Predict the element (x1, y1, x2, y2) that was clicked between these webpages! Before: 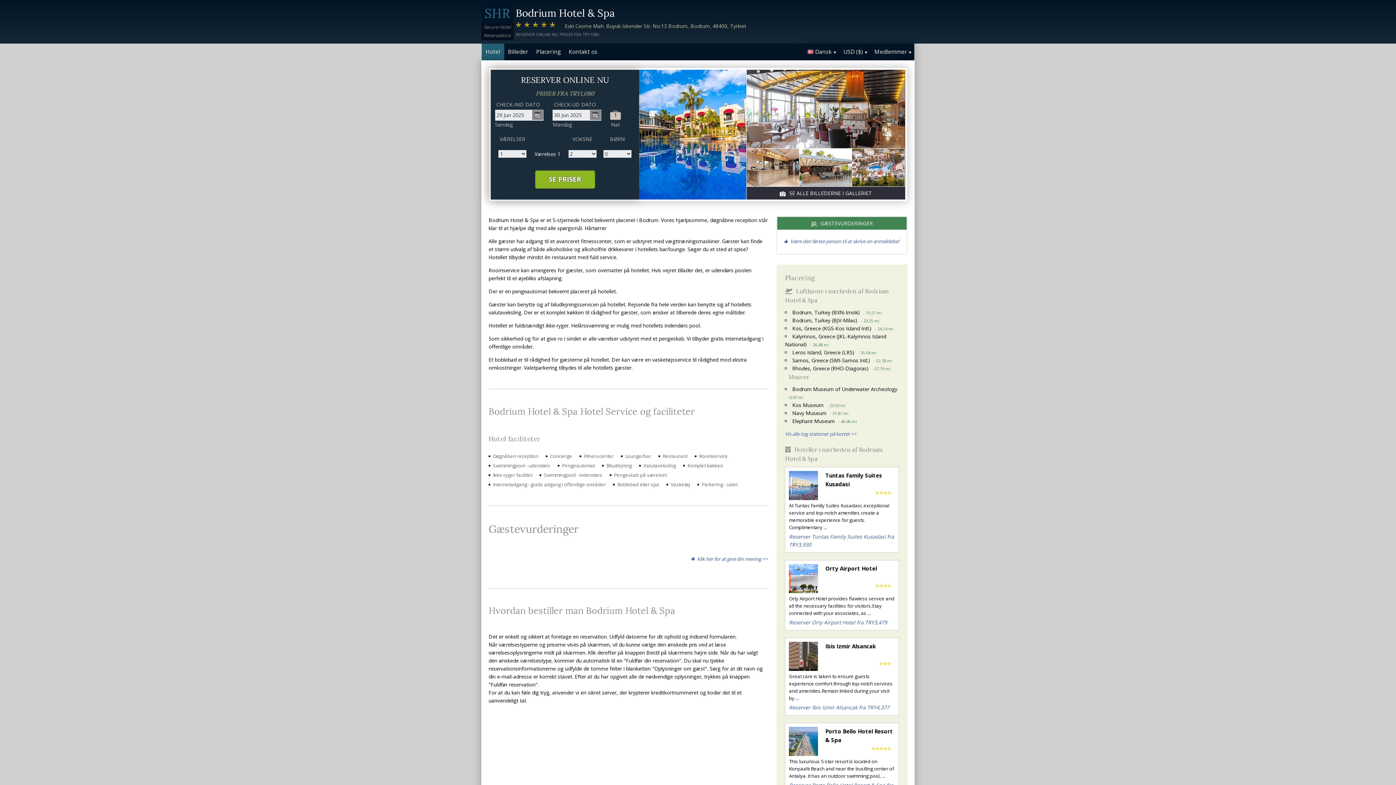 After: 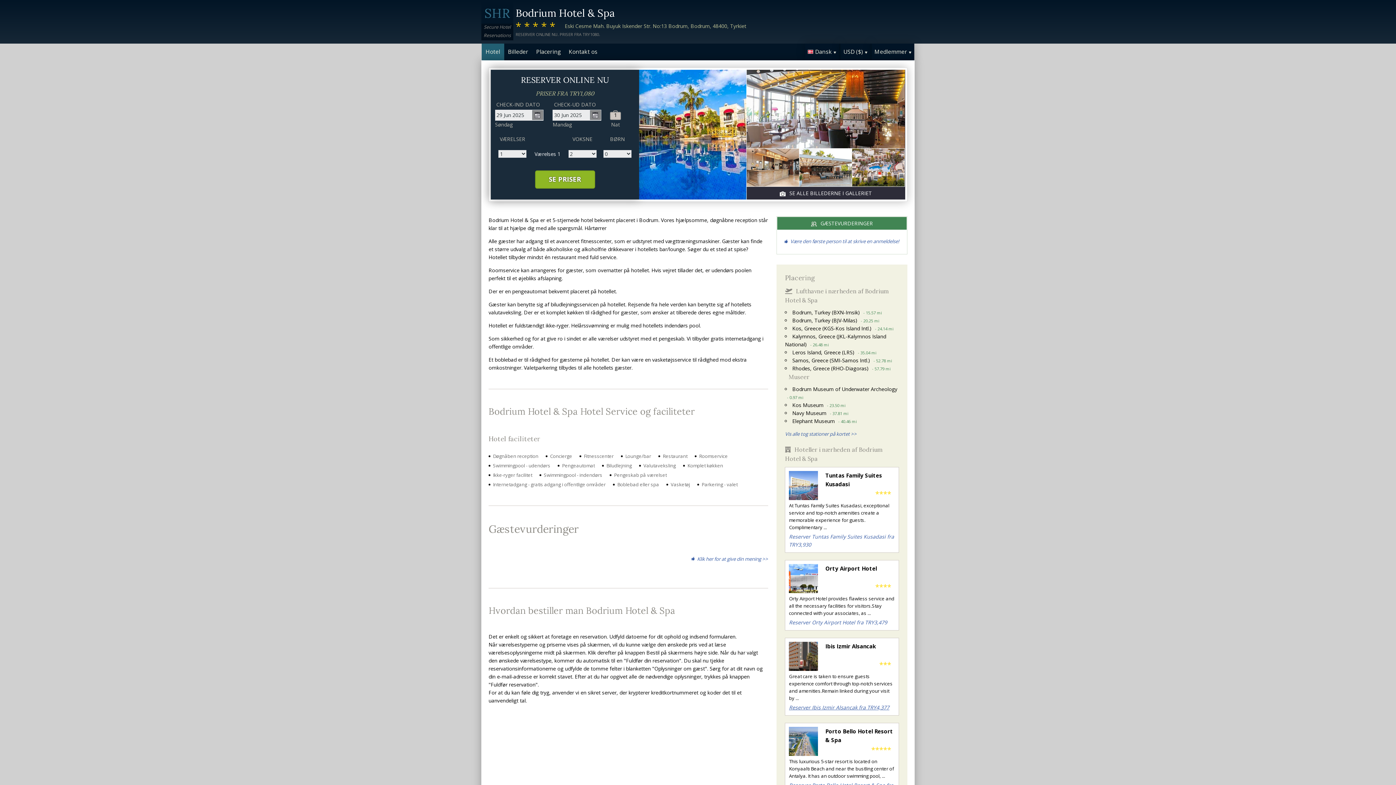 Action: bbox: (789, 704, 889, 711) label: Reserver Ibis Izmir Alsancak fra TRY4,377